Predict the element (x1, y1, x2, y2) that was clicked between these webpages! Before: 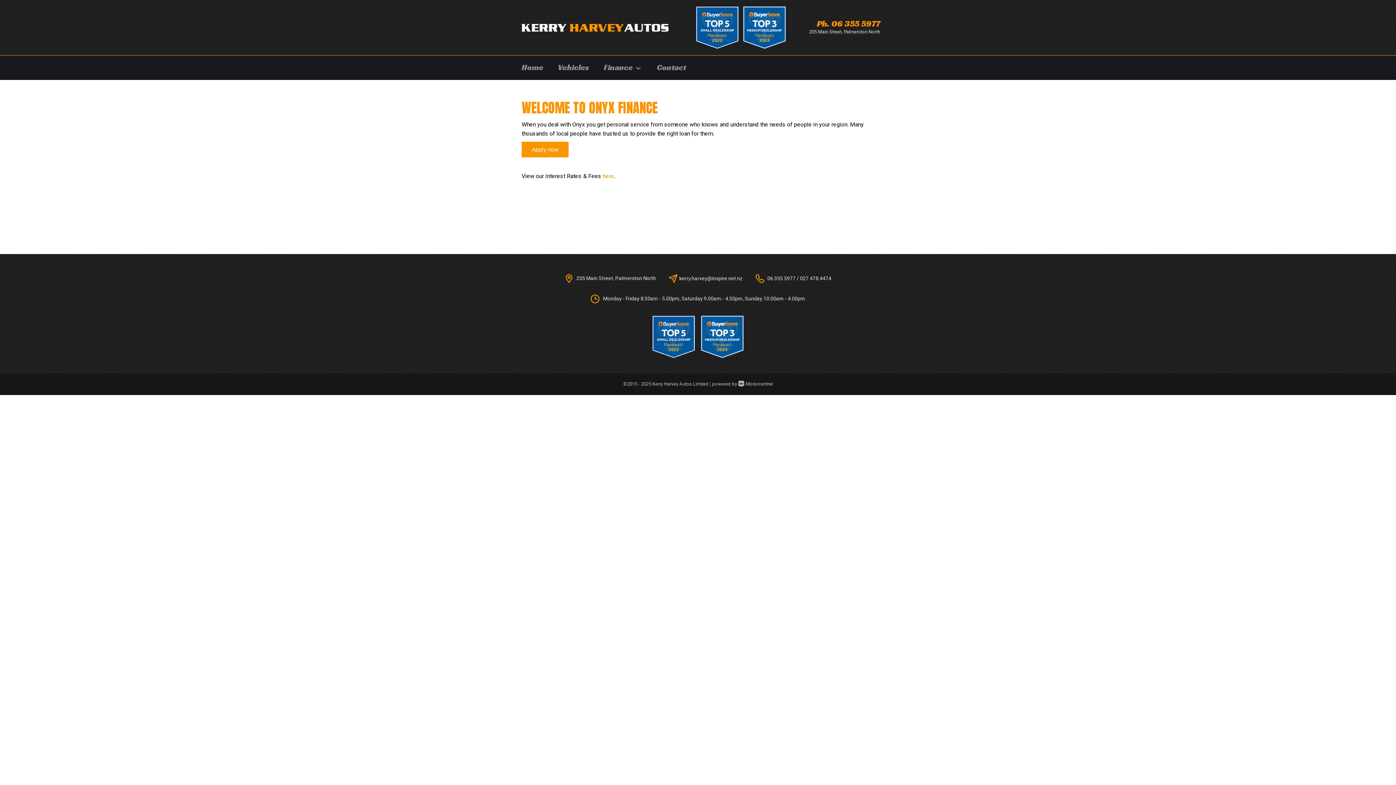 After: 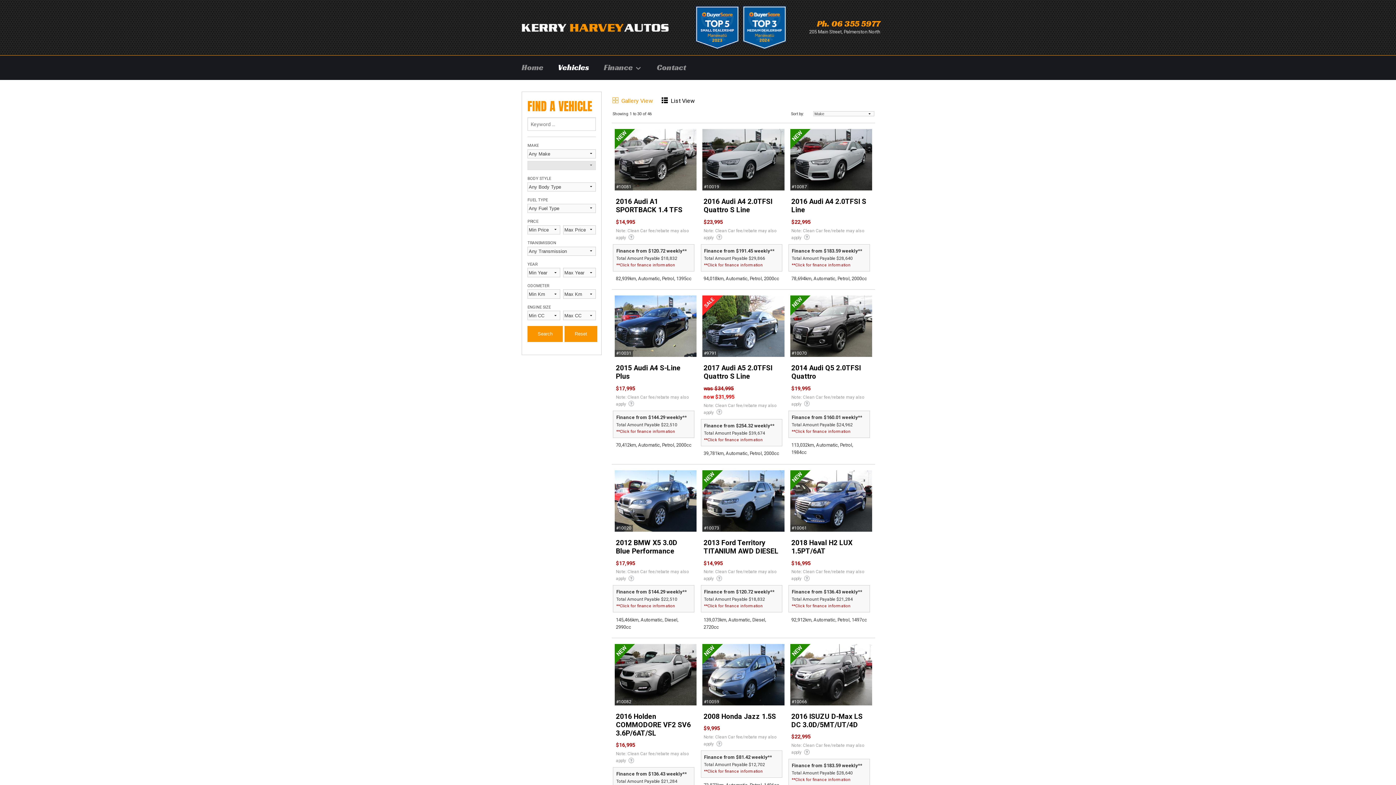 Action: bbox: (558, 55, 604, 79) label: Vehicles